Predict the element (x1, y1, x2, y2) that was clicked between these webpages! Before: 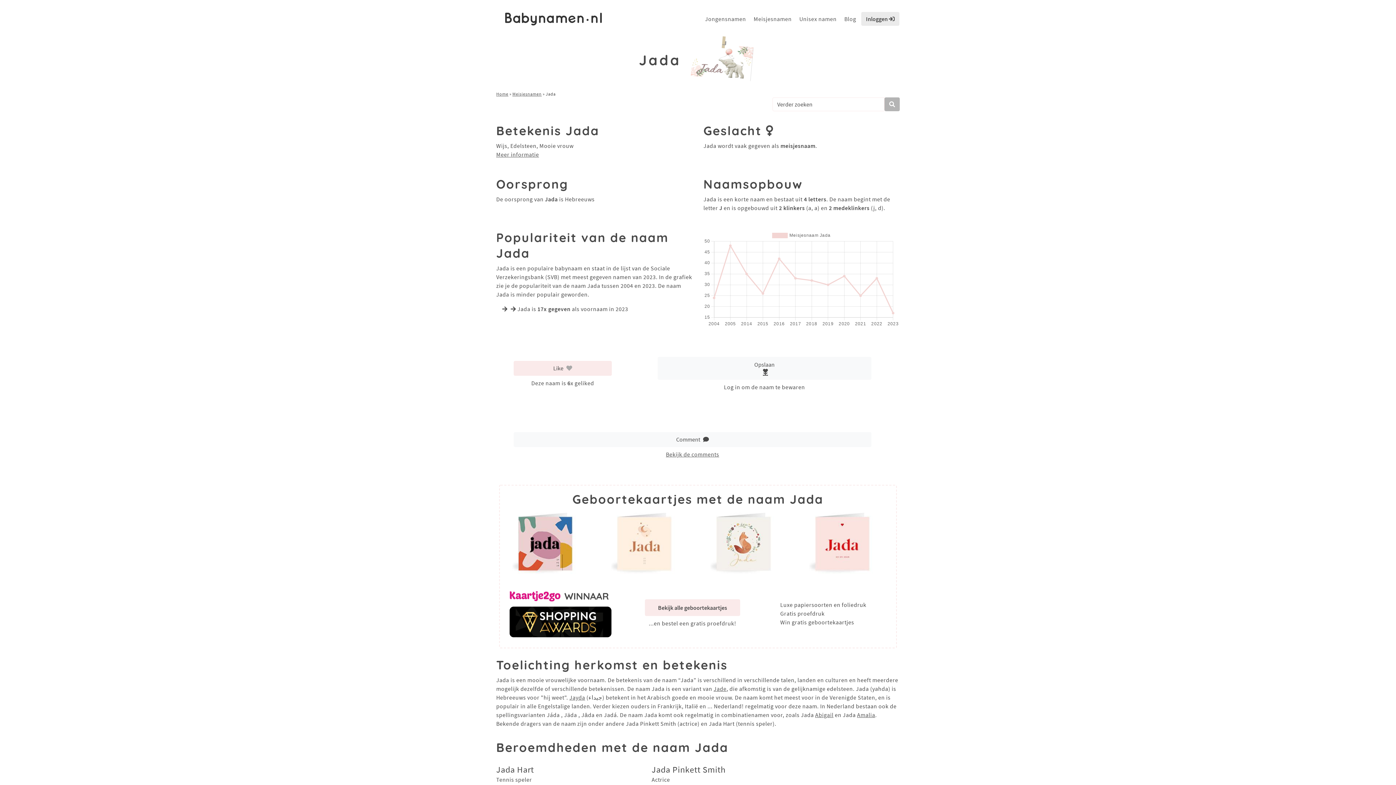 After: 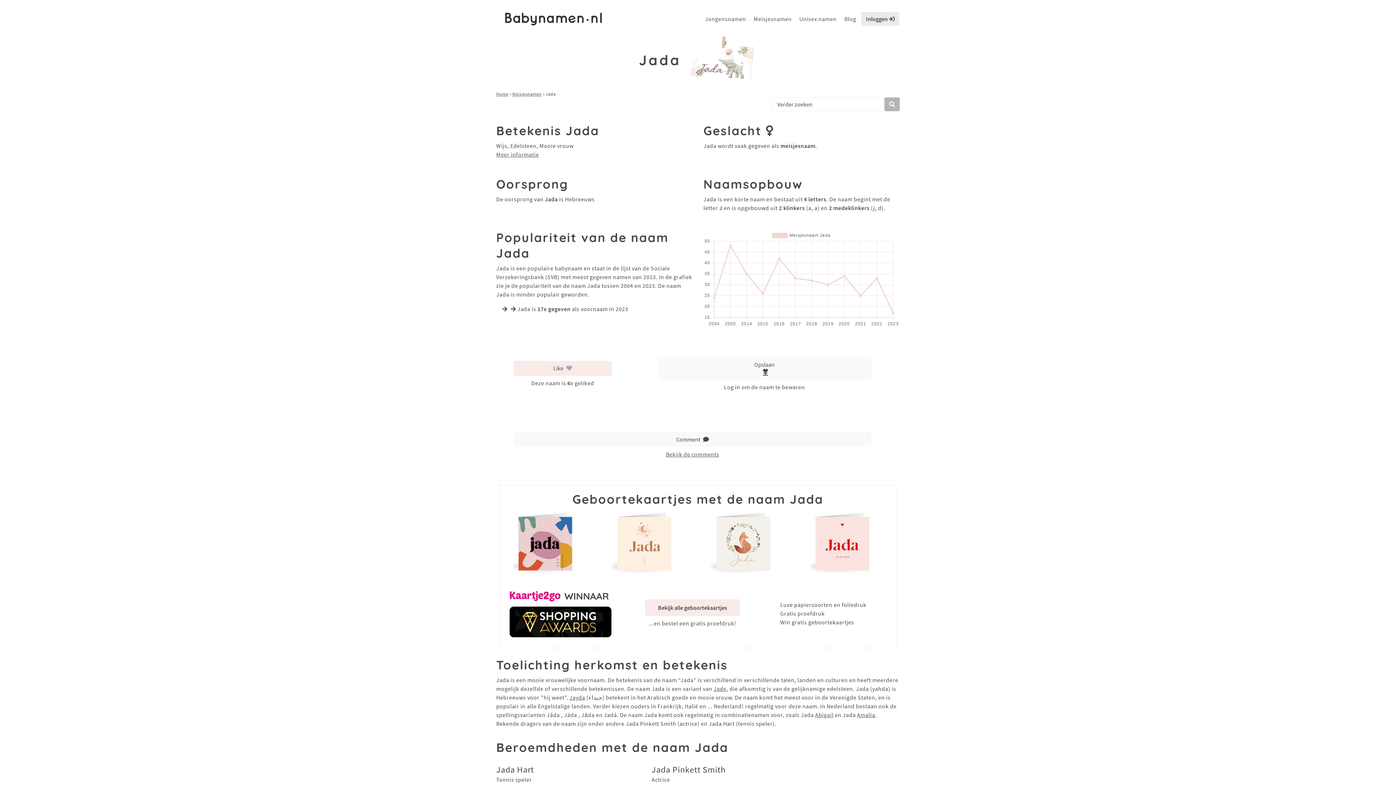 Action: bbox: (809, 539, 873, 546)